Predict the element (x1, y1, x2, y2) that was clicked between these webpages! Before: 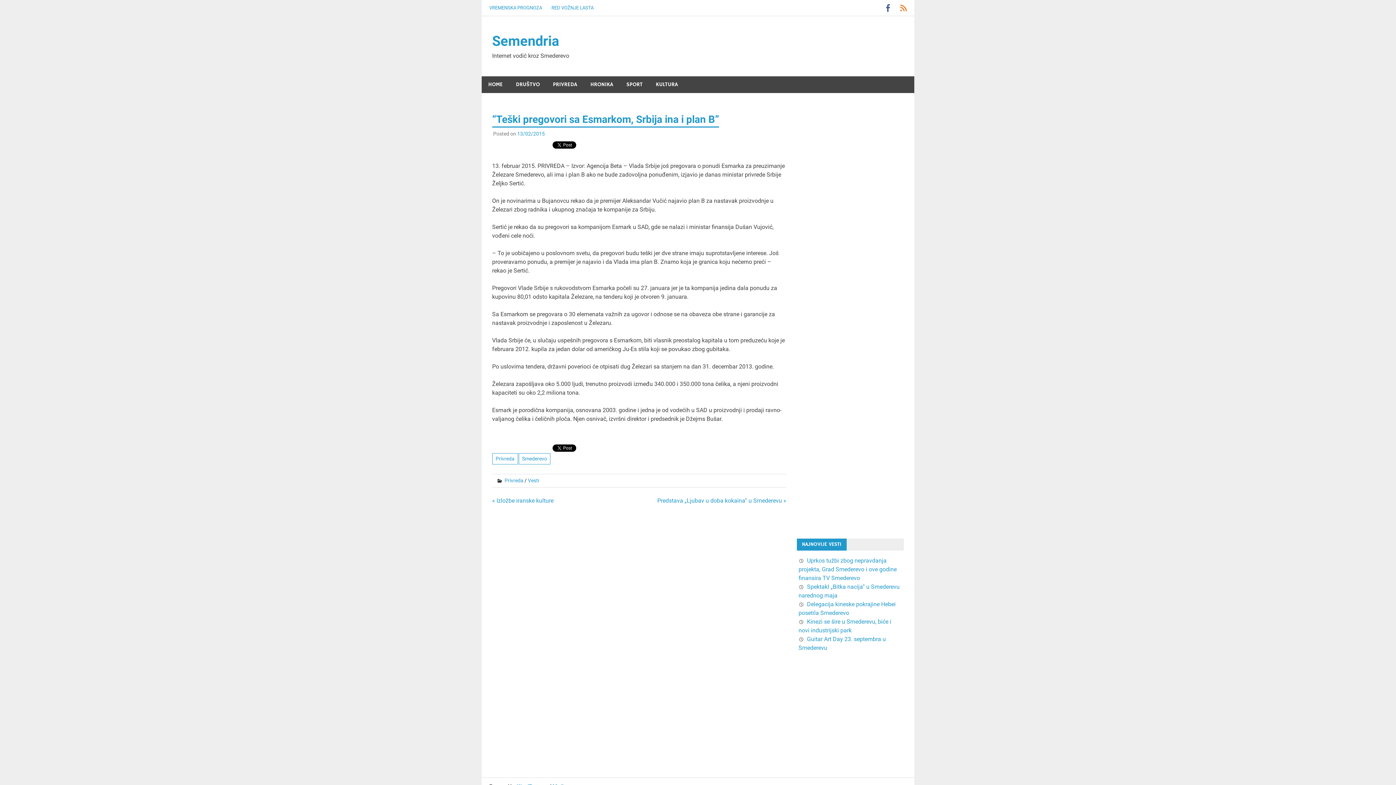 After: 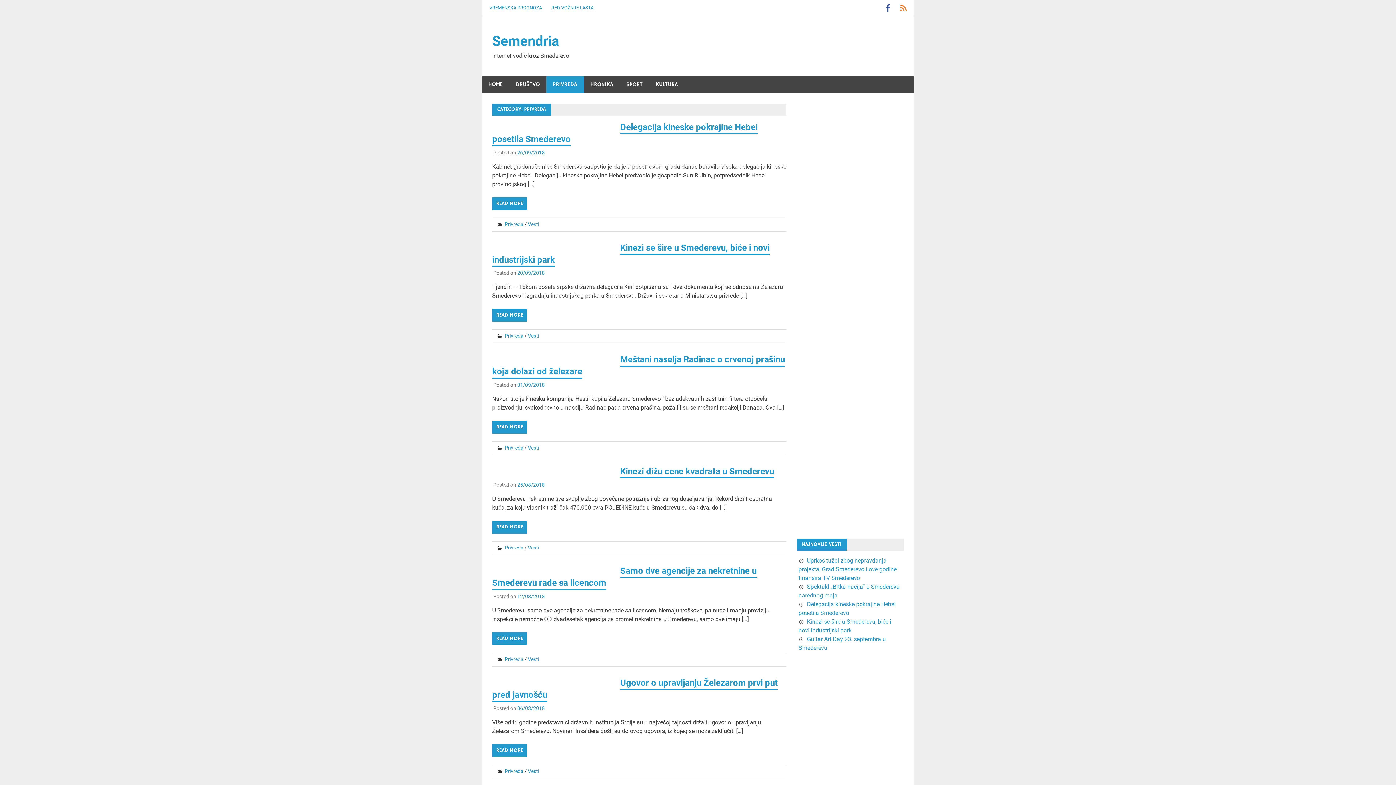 Action: bbox: (504, 477, 523, 483) label: Privreda